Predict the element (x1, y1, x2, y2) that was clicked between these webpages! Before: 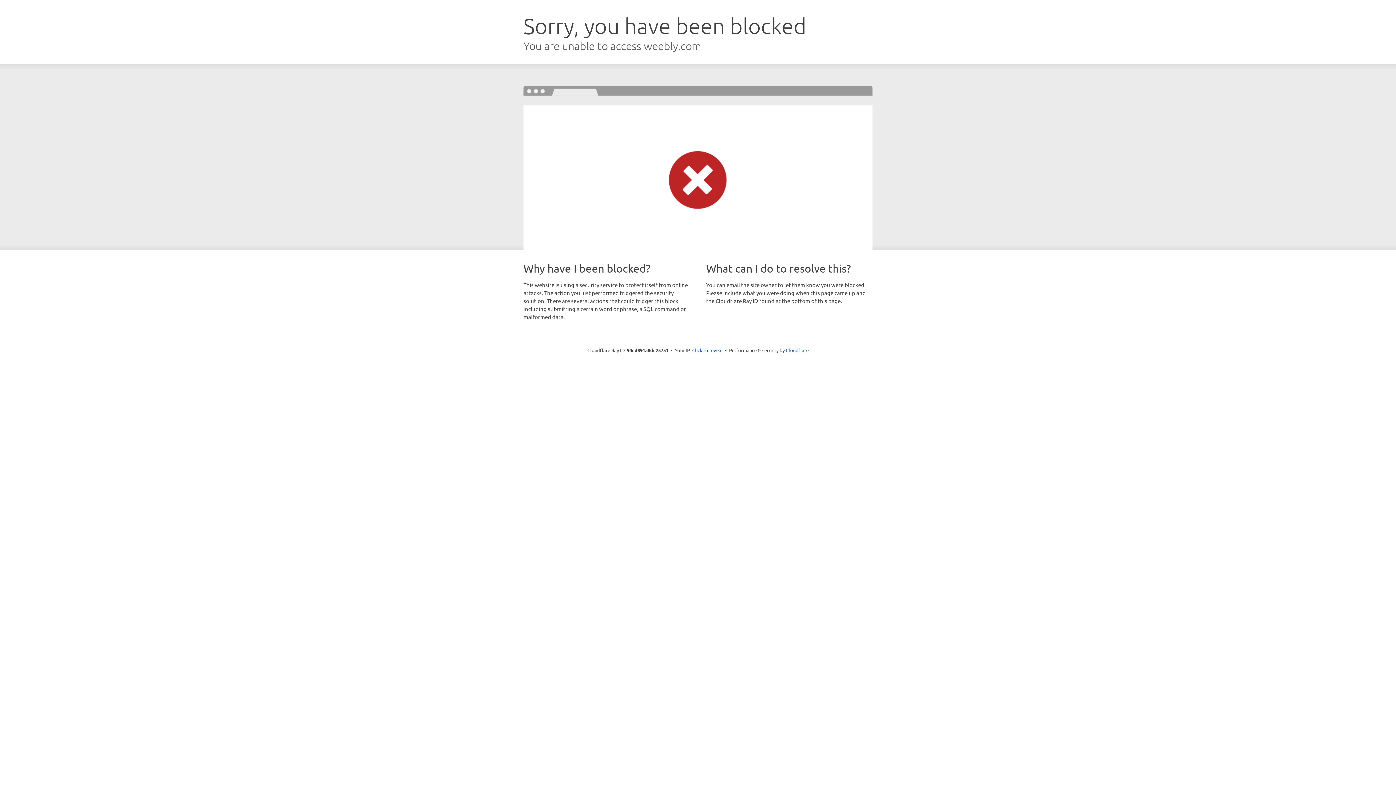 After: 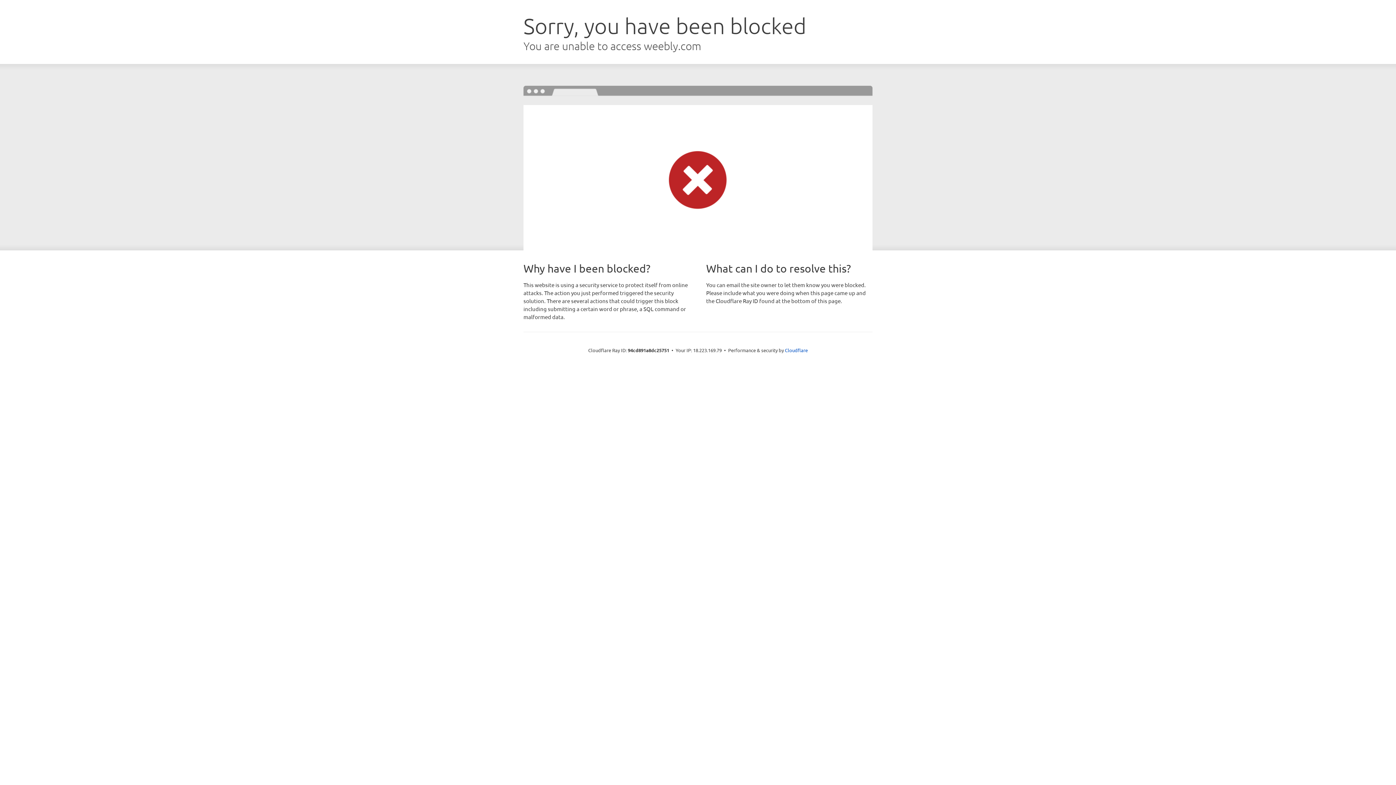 Action: label: Click to reveal bbox: (692, 346, 722, 353)